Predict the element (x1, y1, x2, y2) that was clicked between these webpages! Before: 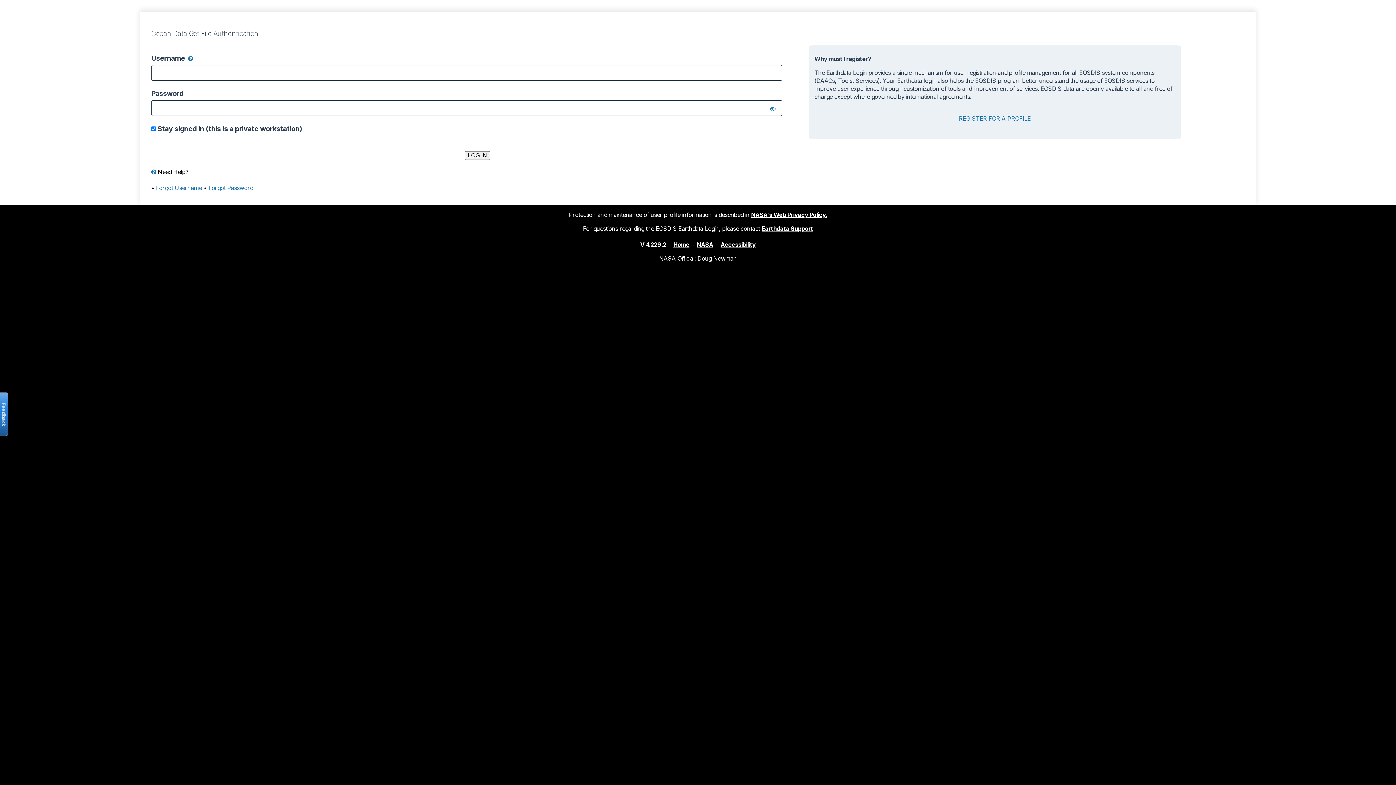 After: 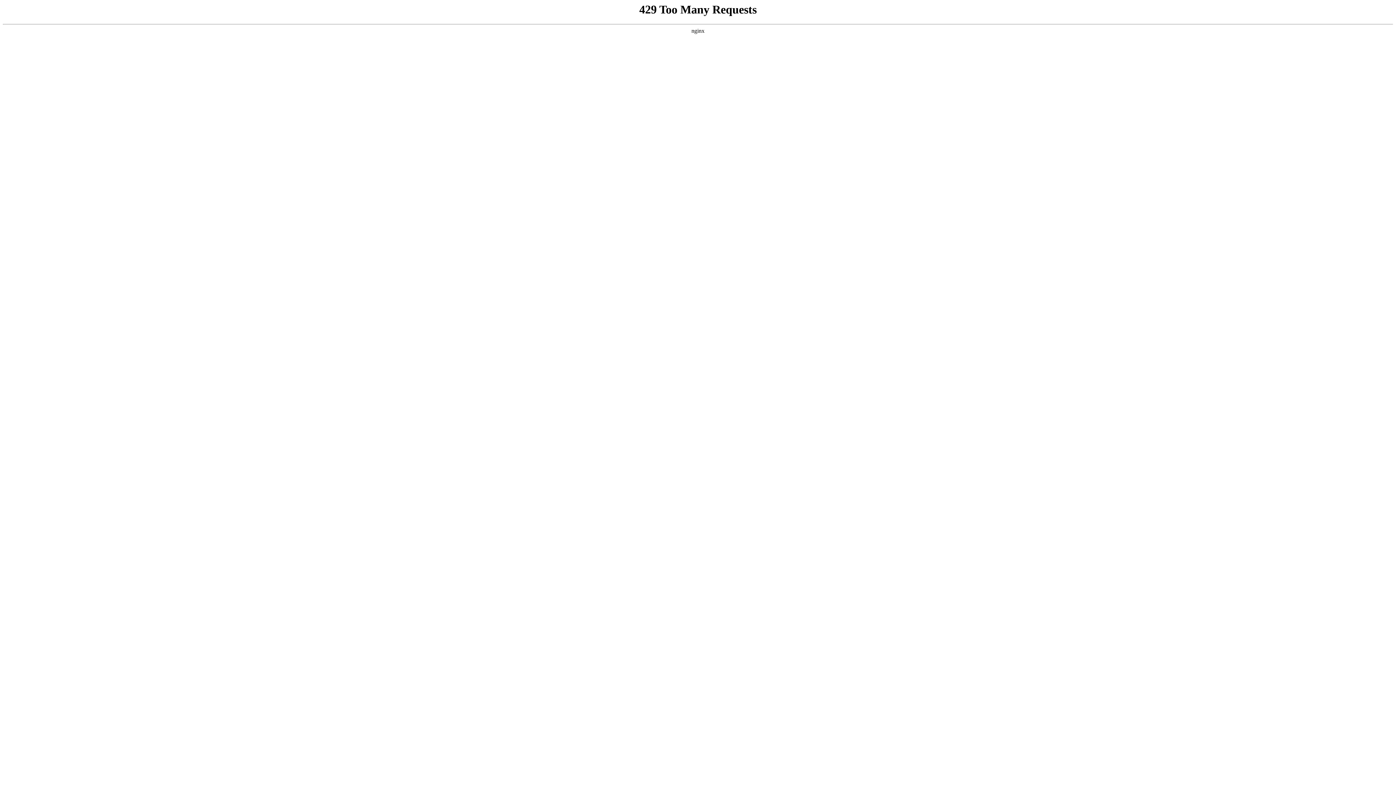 Action: bbox: (751, 211, 827, 218) label: NASA's Web Privacy Policy.